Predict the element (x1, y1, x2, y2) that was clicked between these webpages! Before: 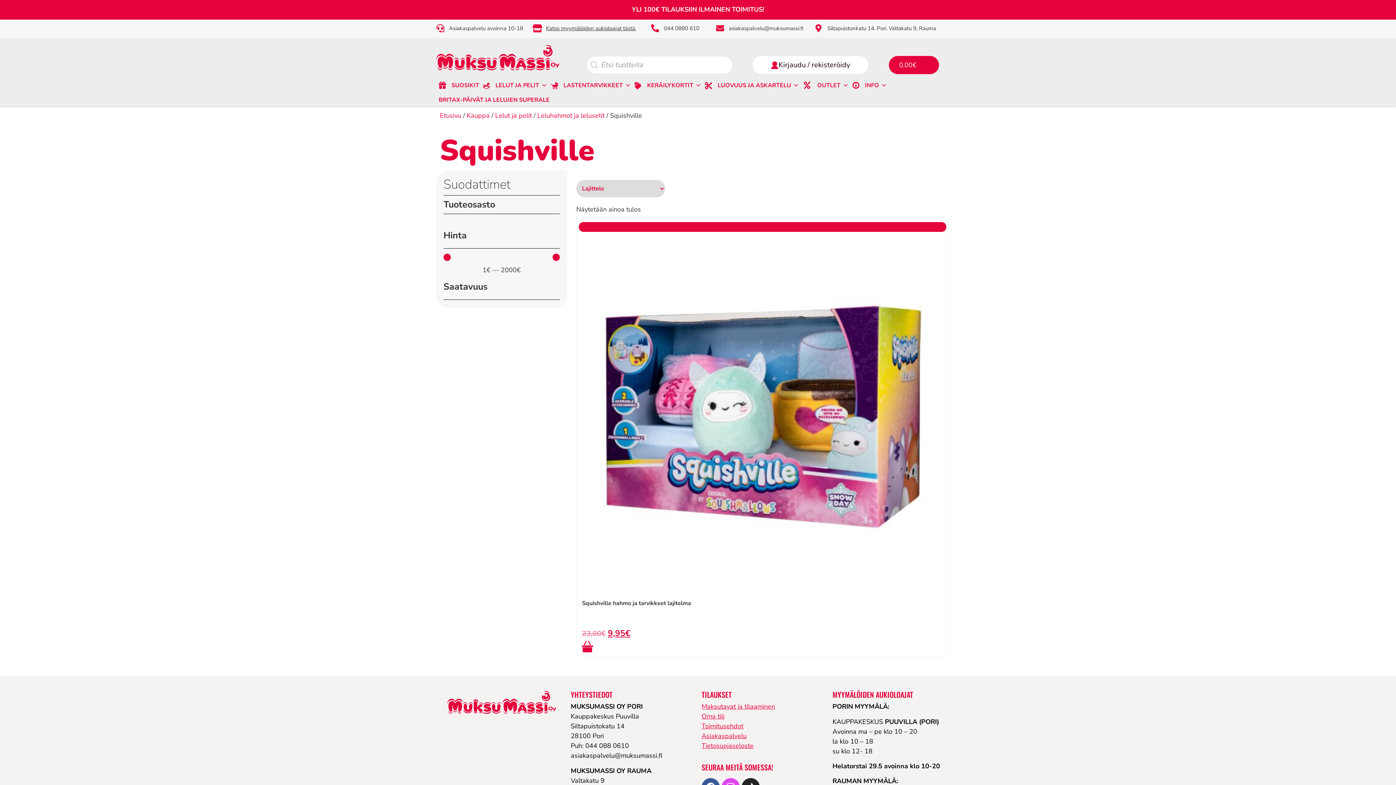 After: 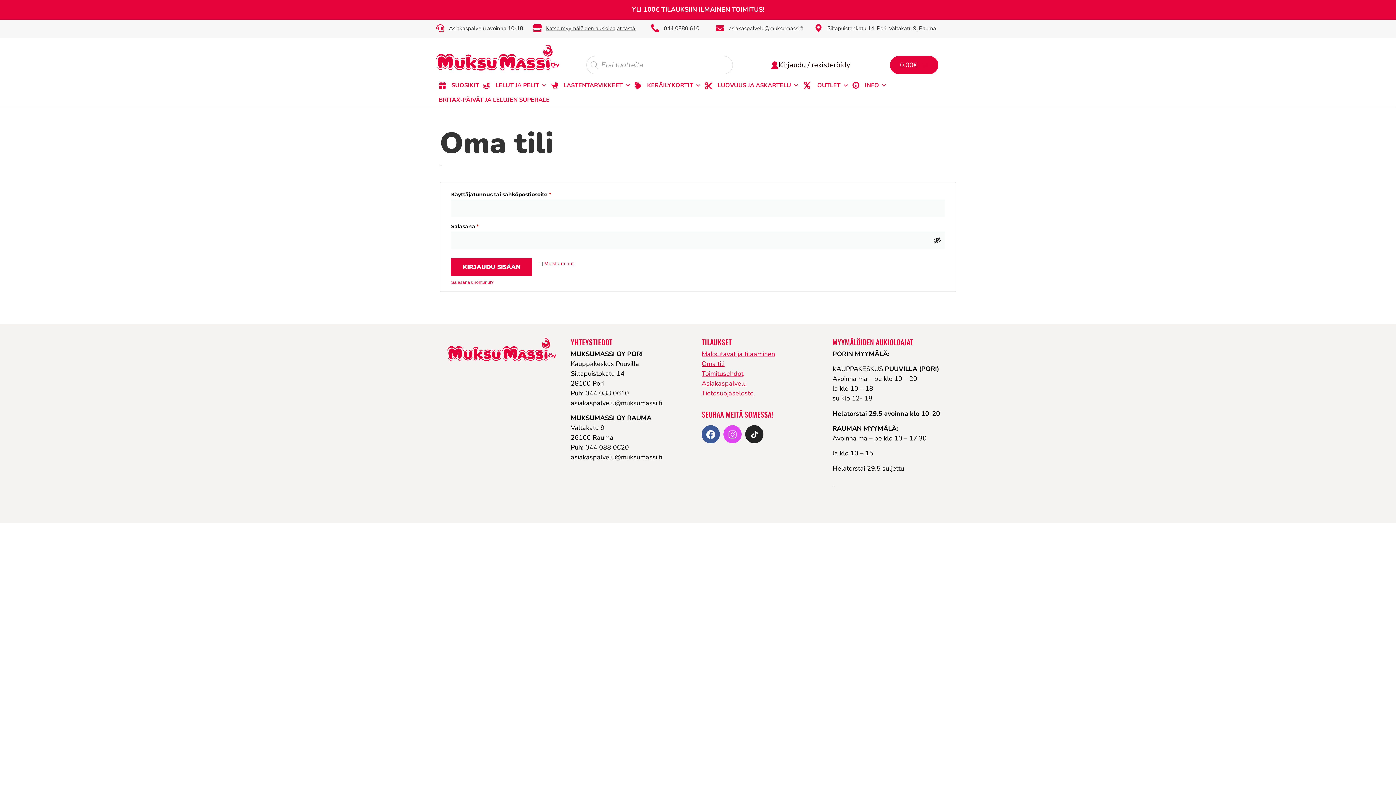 Action: label: Oma tili bbox: (701, 712, 724, 721)